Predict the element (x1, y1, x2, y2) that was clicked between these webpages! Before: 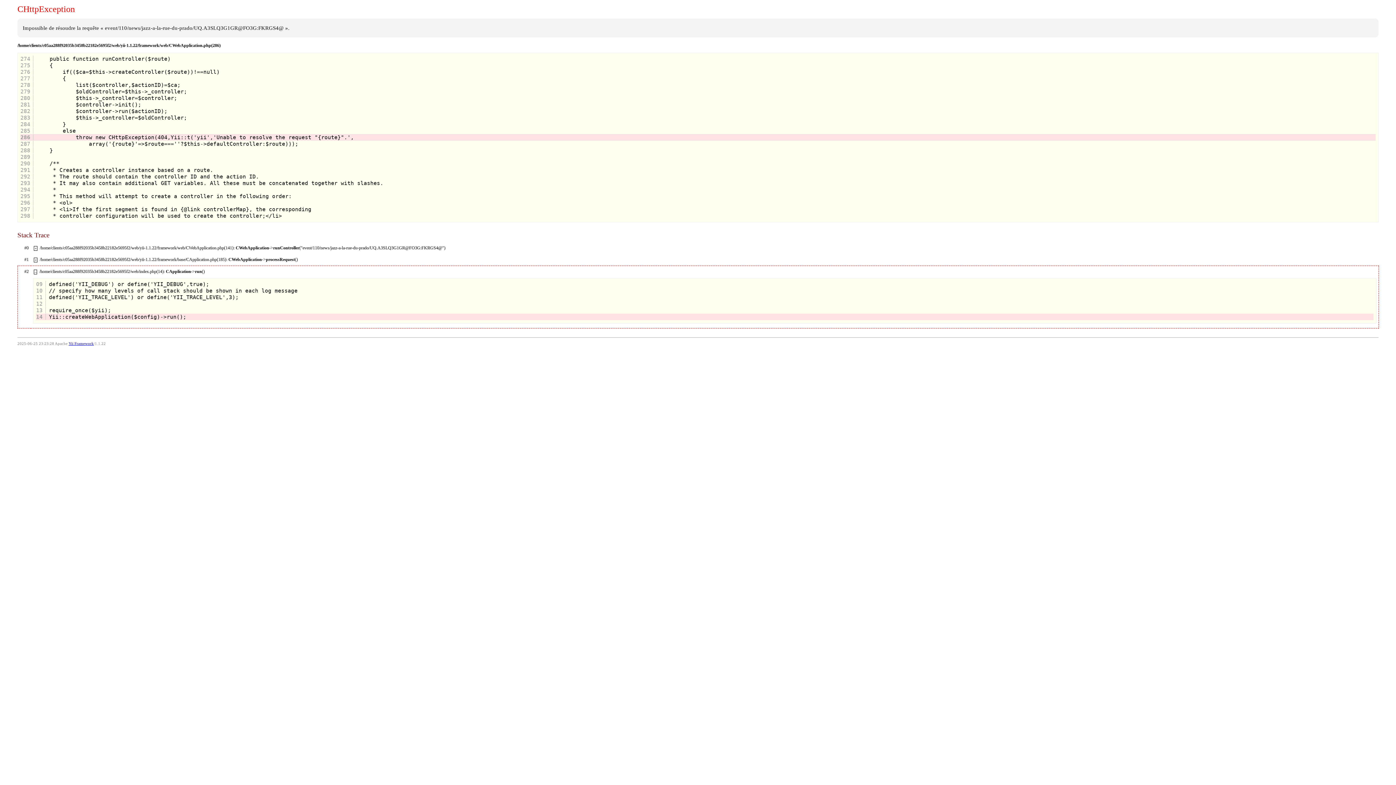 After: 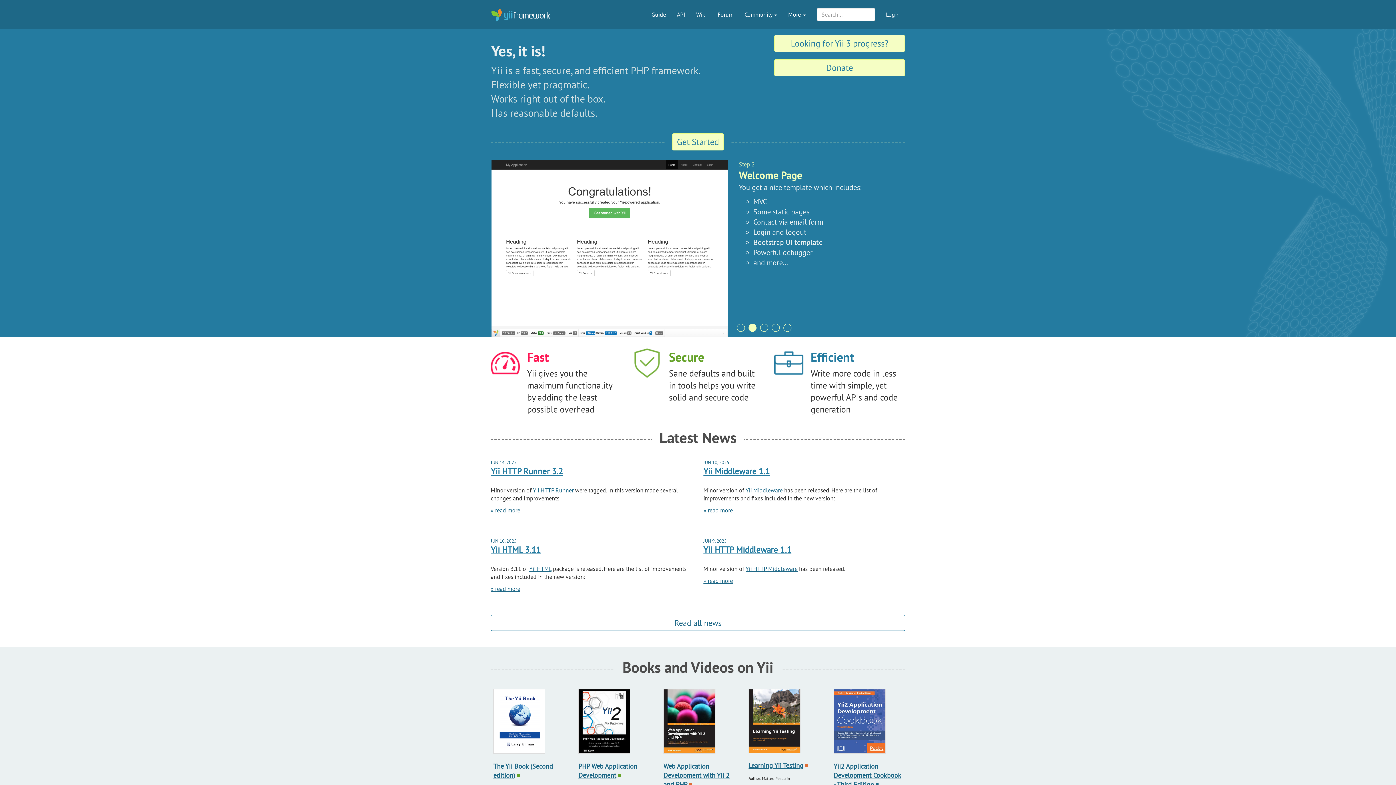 Action: label: Yii Framework bbox: (68, 341, 93, 345)